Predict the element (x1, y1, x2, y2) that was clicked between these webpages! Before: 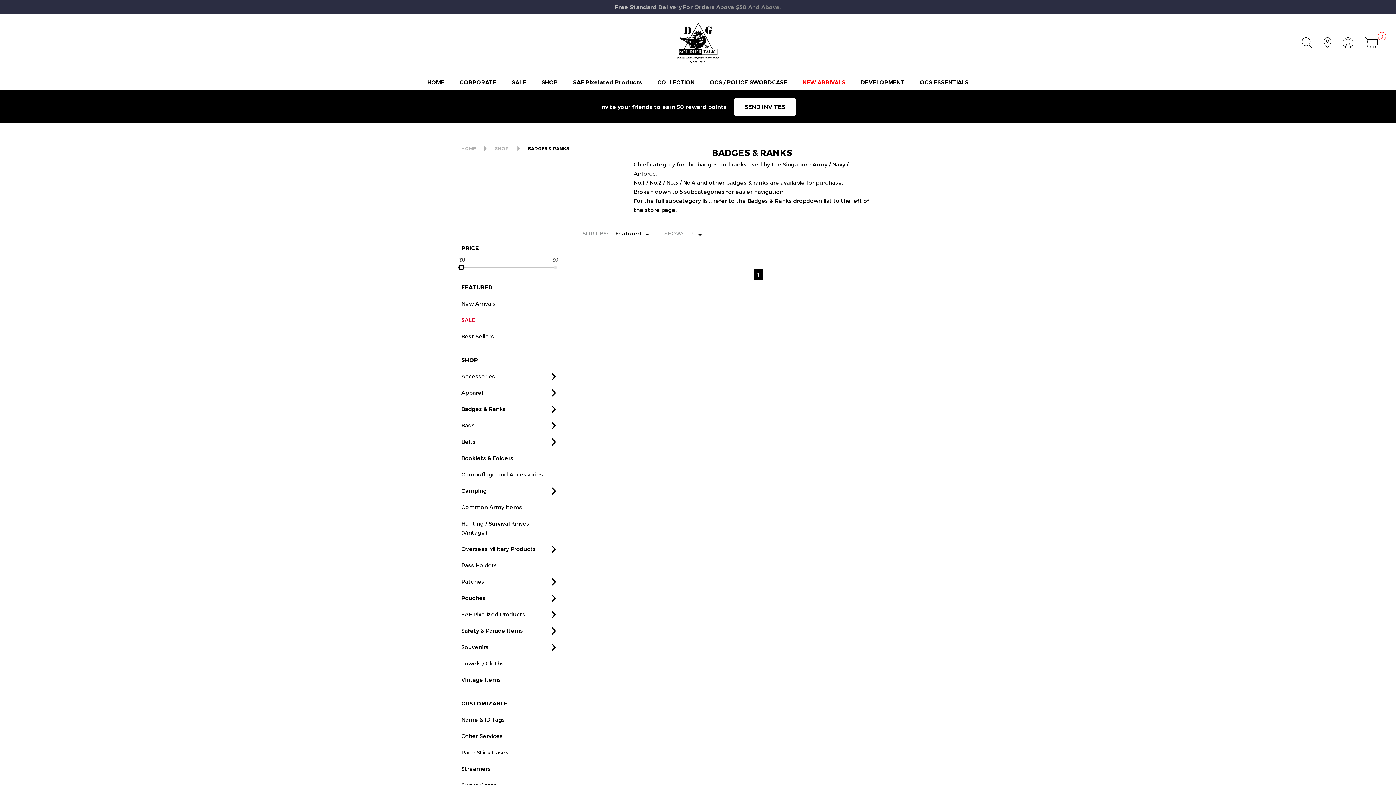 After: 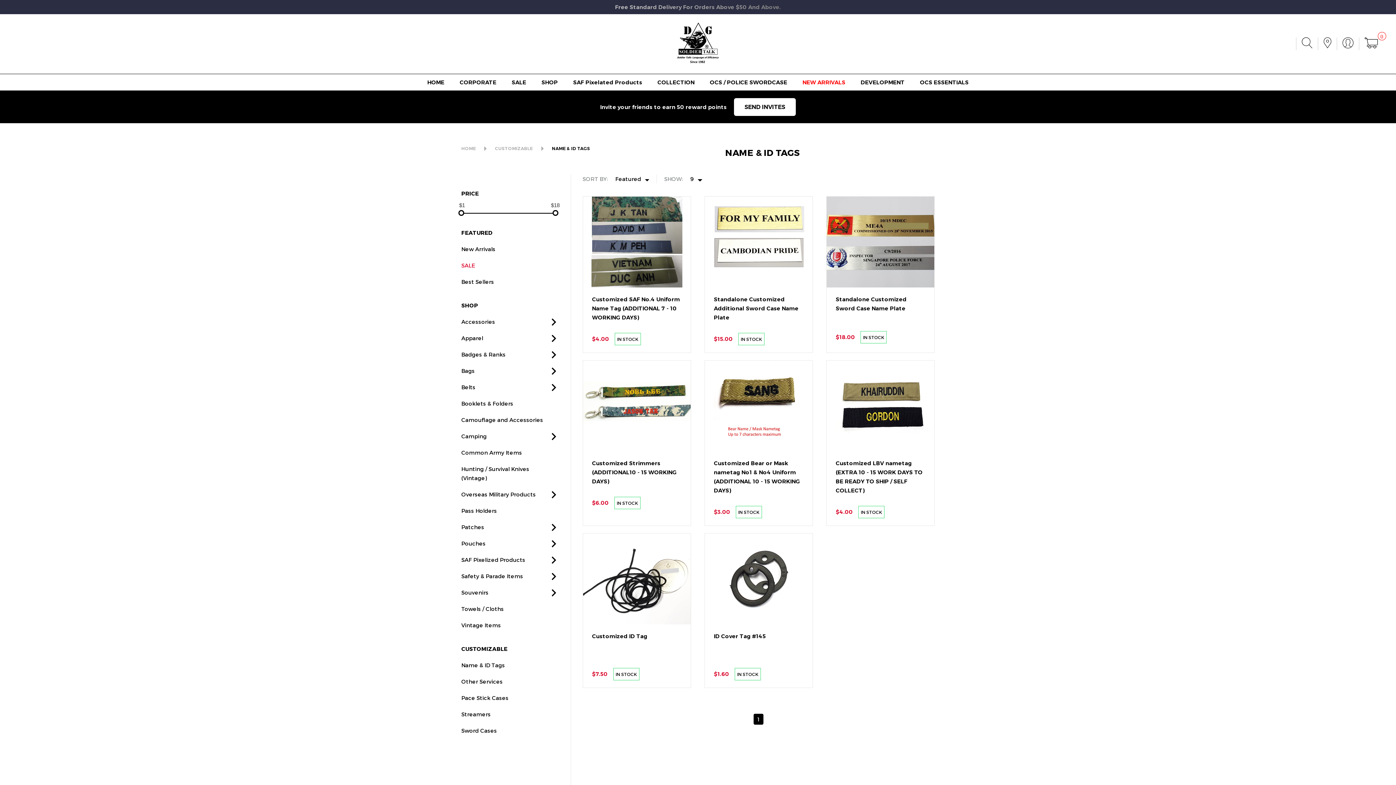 Action: bbox: (461, 715, 556, 724) label: Name & ID Tags